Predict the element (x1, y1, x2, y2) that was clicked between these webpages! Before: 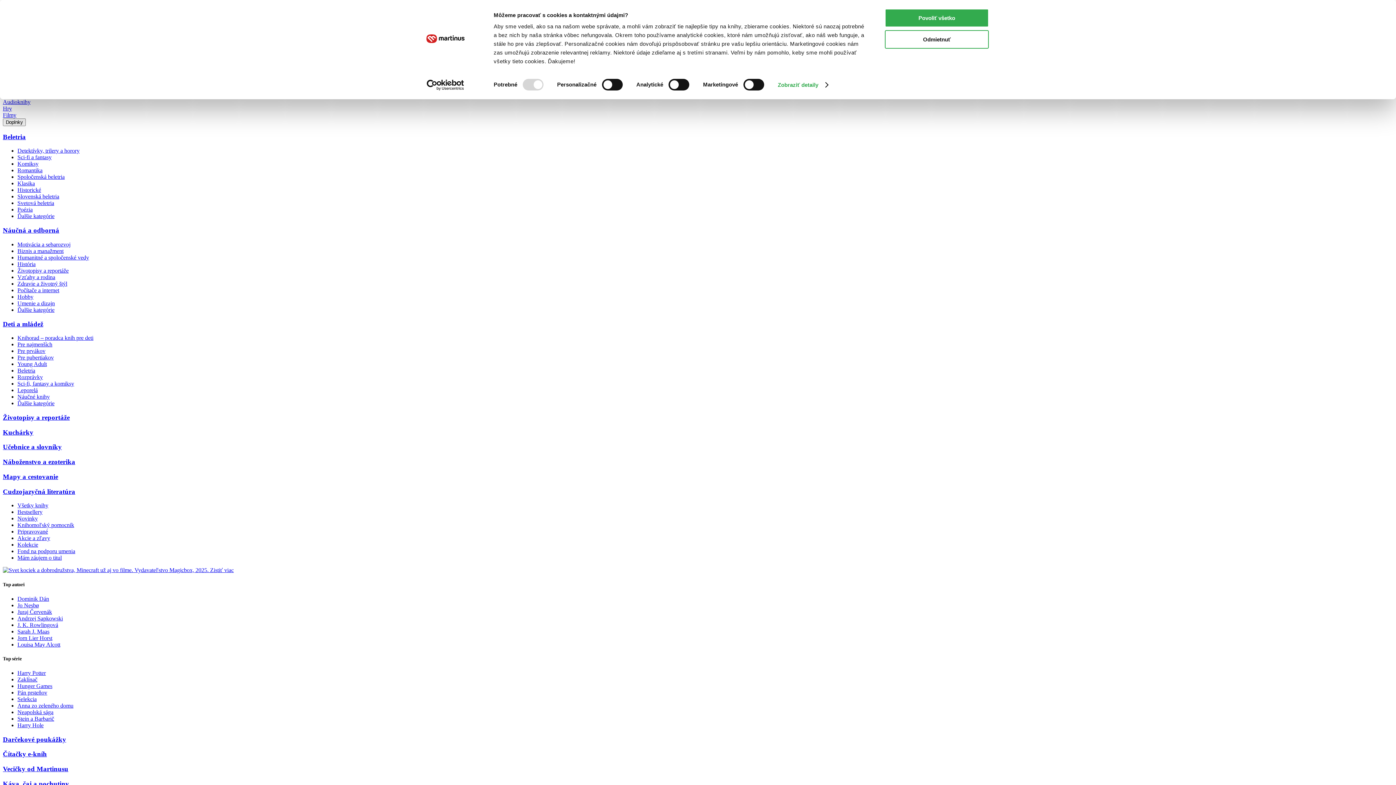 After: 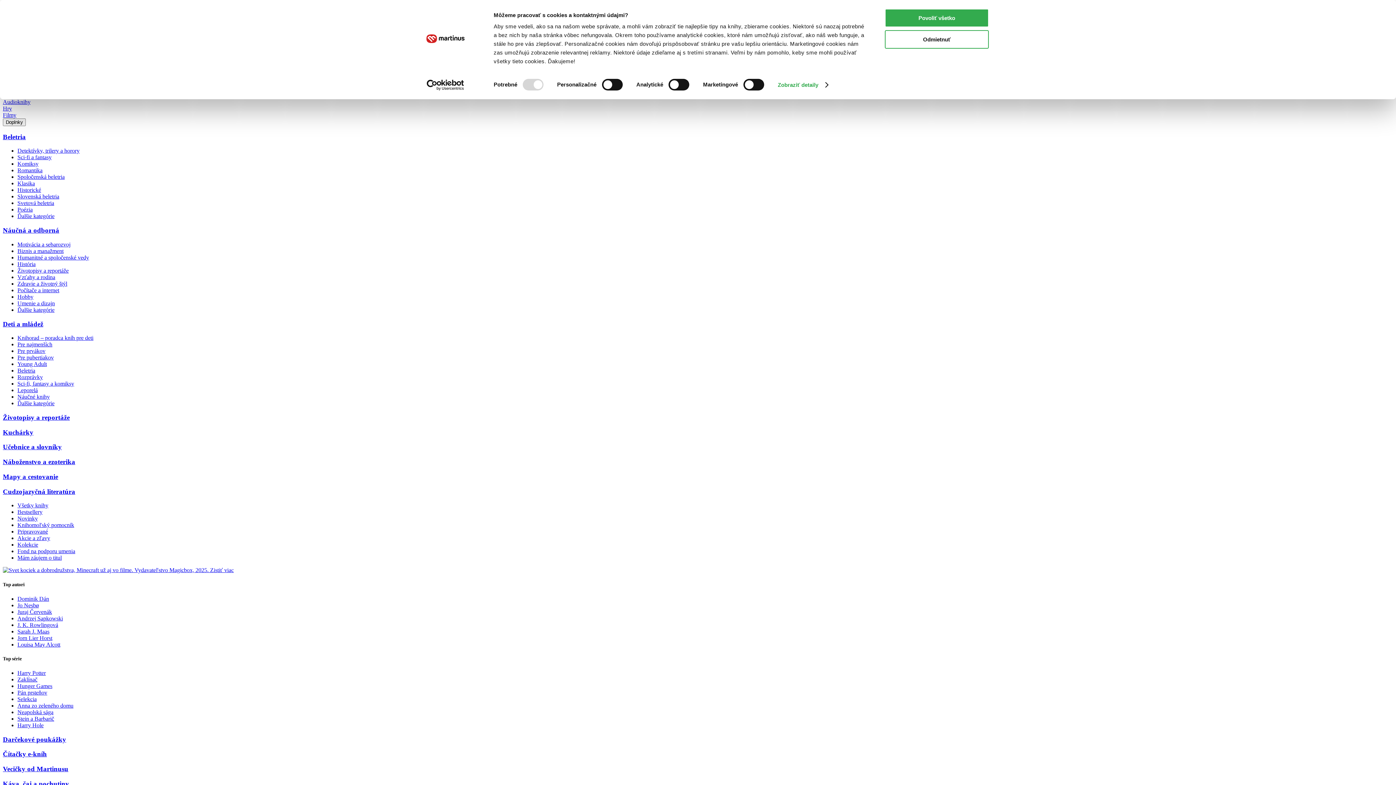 Action: label: Neapolská sága bbox: (17, 709, 53, 715)